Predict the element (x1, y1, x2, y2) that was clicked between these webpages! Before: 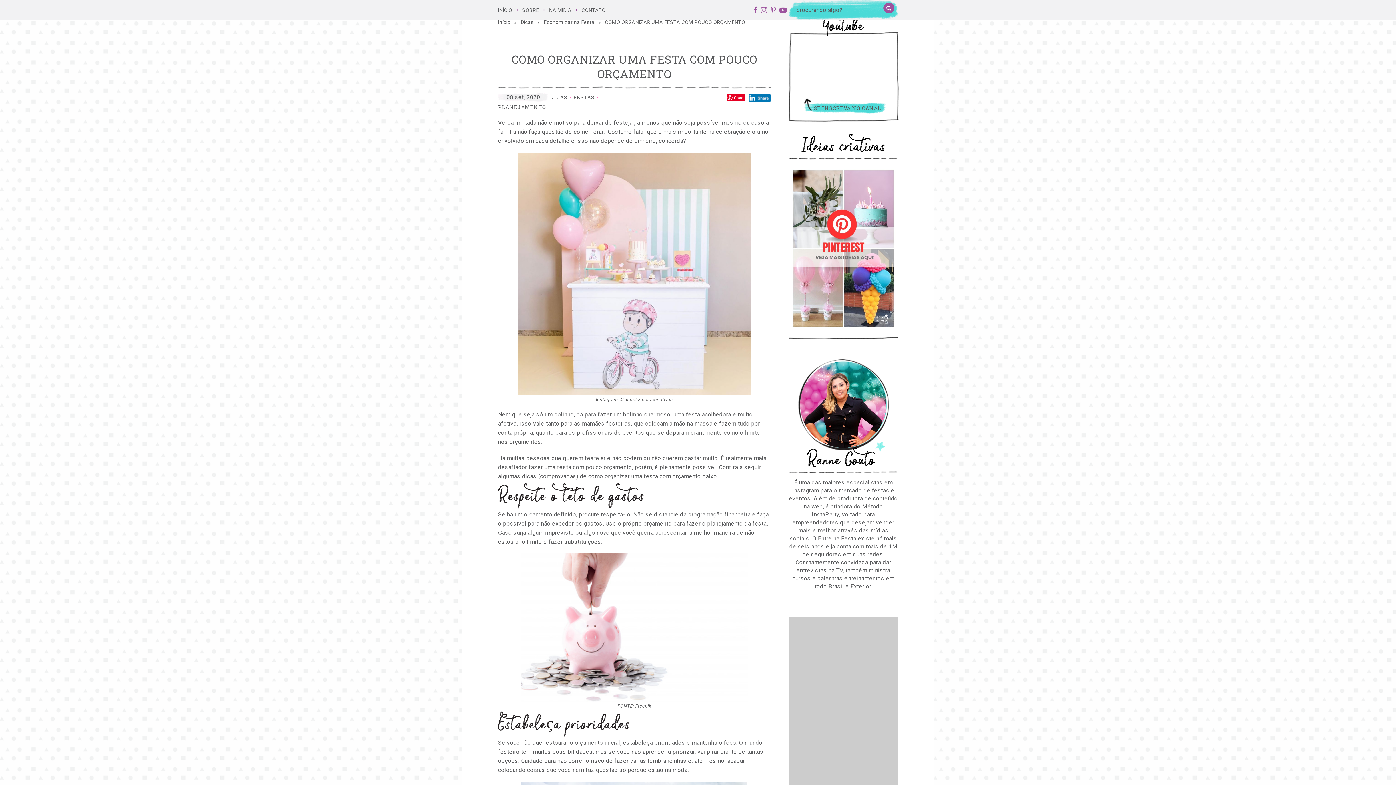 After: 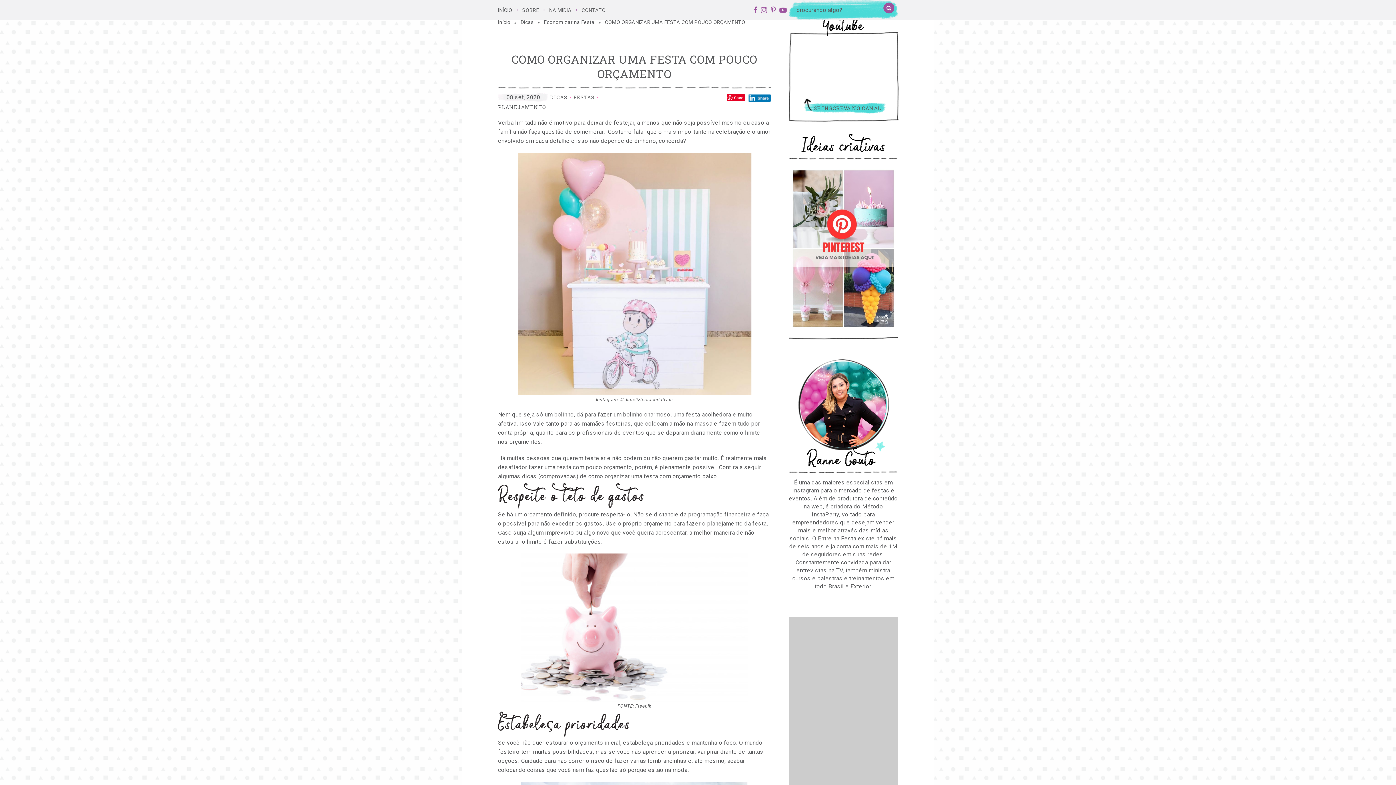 Action: bbox: (748, 93, 770, 102)